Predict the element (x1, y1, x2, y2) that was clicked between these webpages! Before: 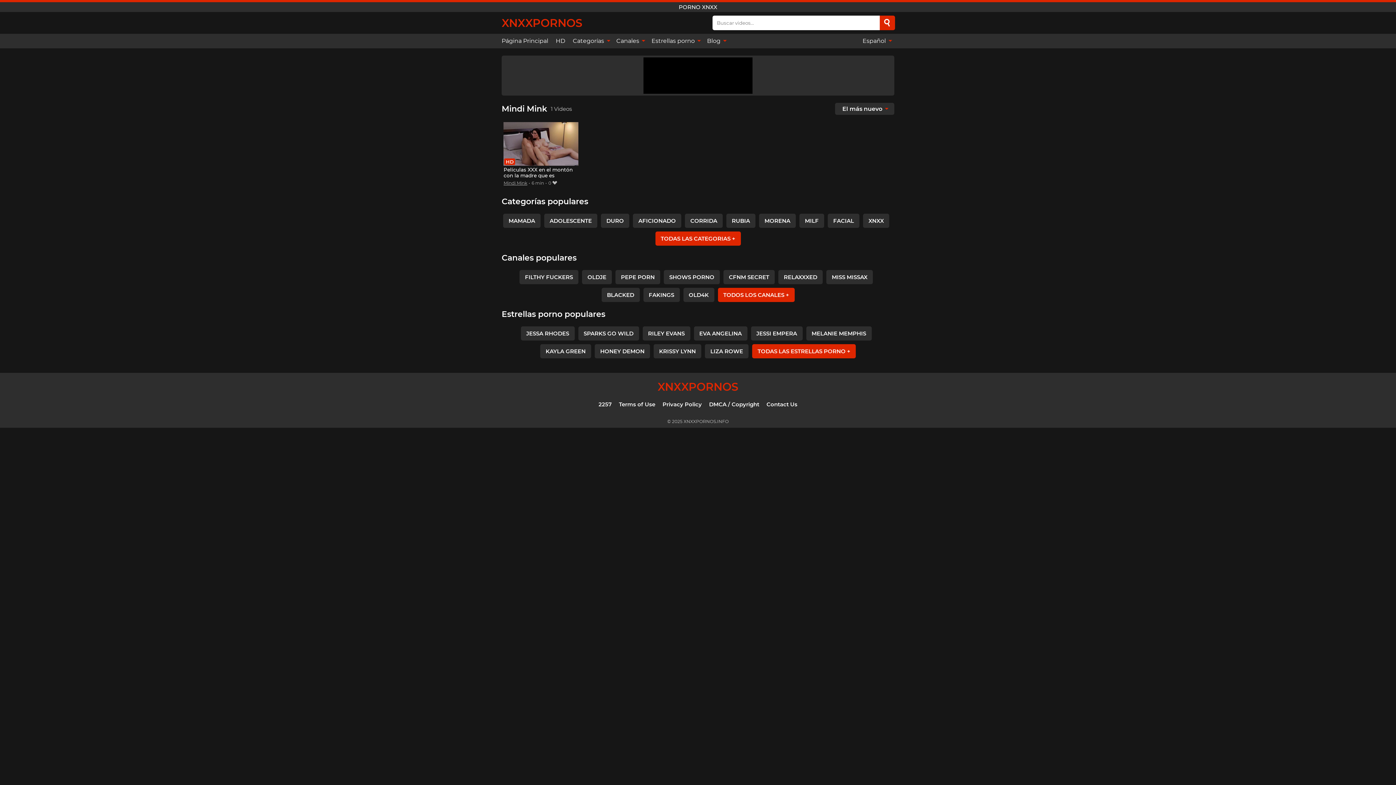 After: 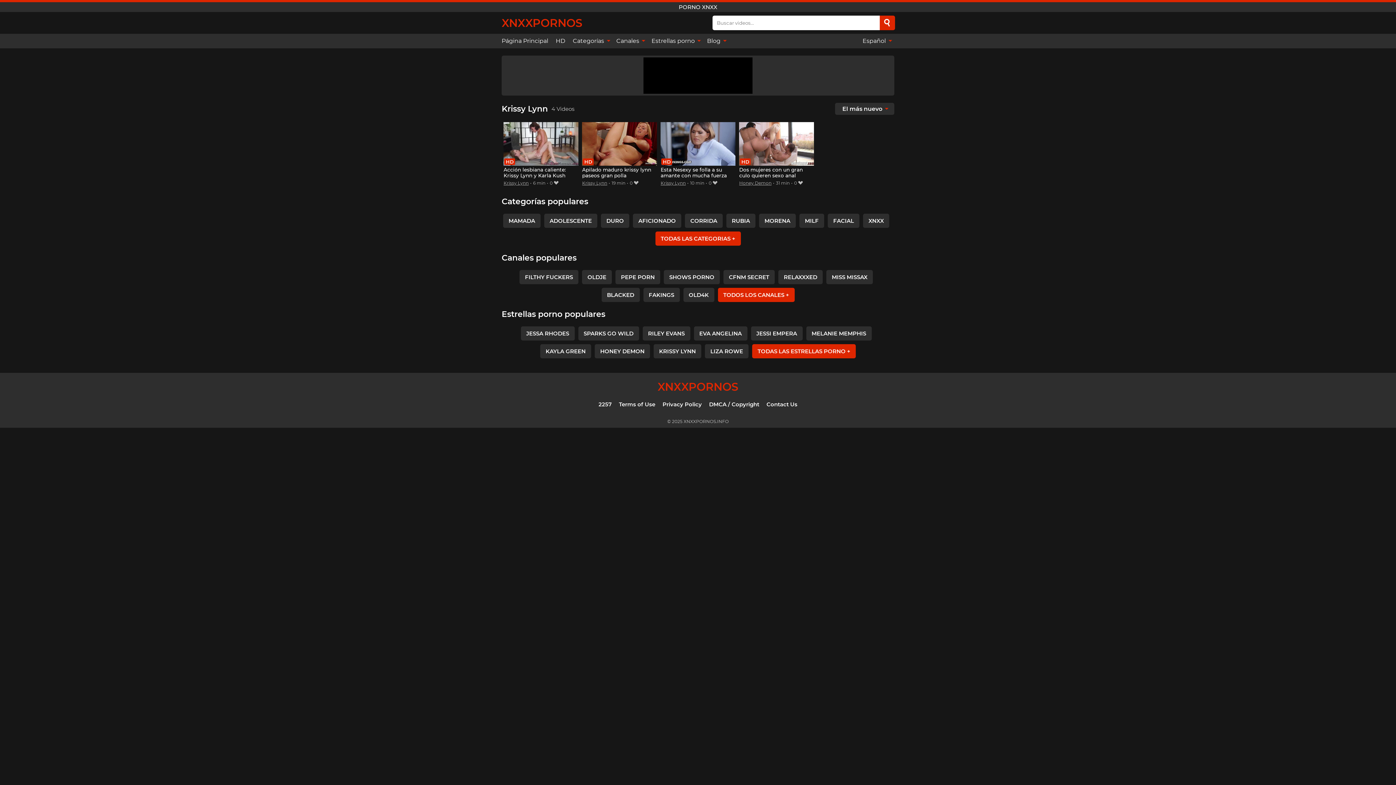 Action: bbox: (653, 344, 701, 358) label: KRISSY LYNN